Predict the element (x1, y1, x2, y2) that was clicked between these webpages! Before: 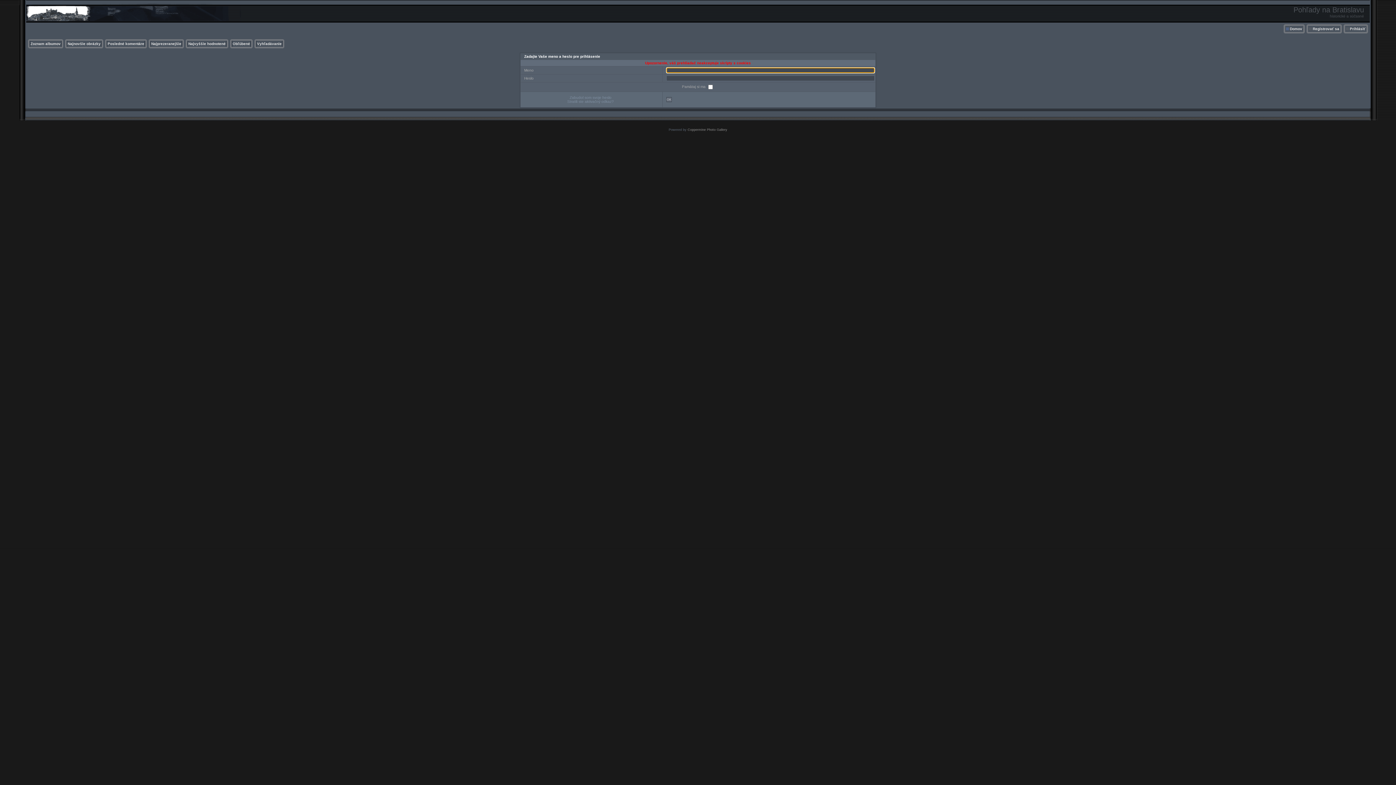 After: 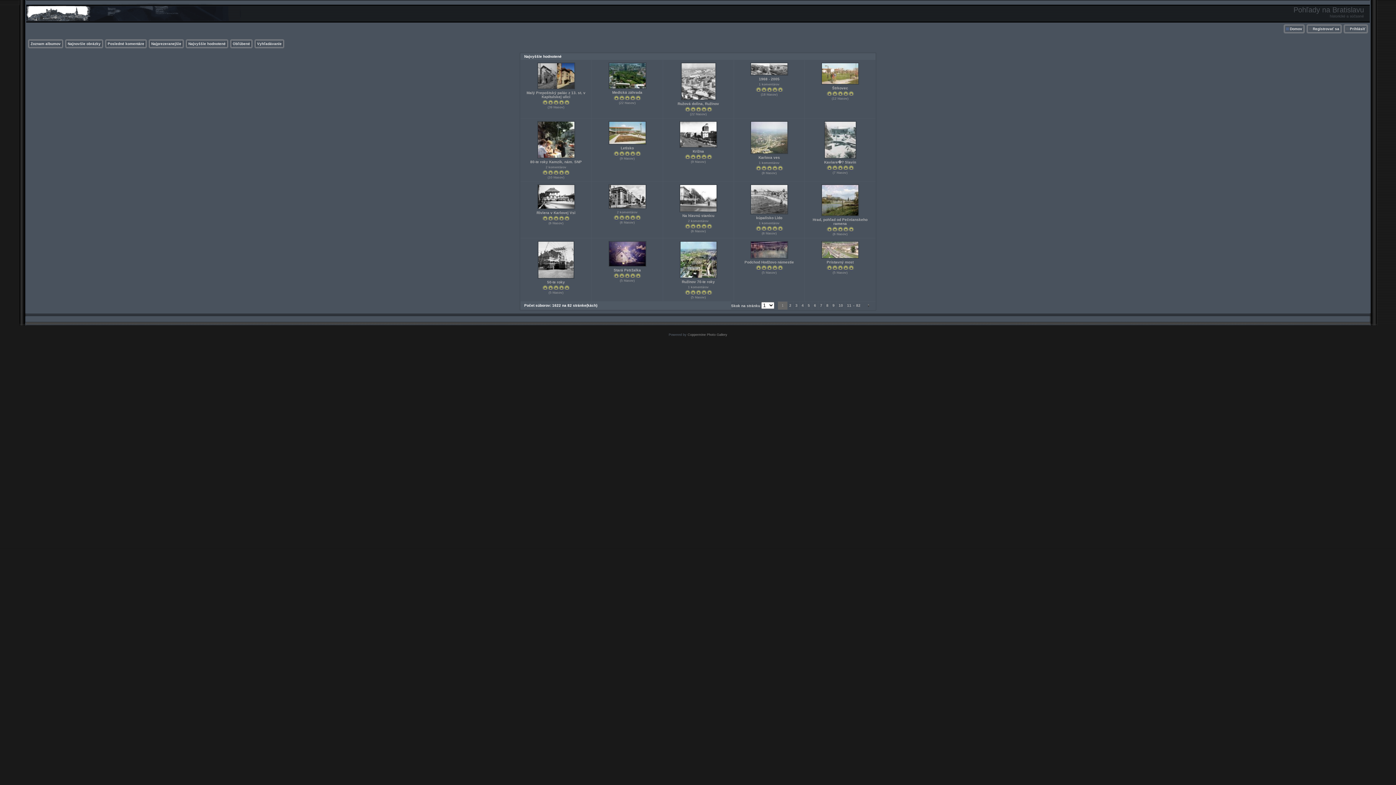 Action: label: Najvyššie hodnotené bbox: (188, 41, 225, 45)